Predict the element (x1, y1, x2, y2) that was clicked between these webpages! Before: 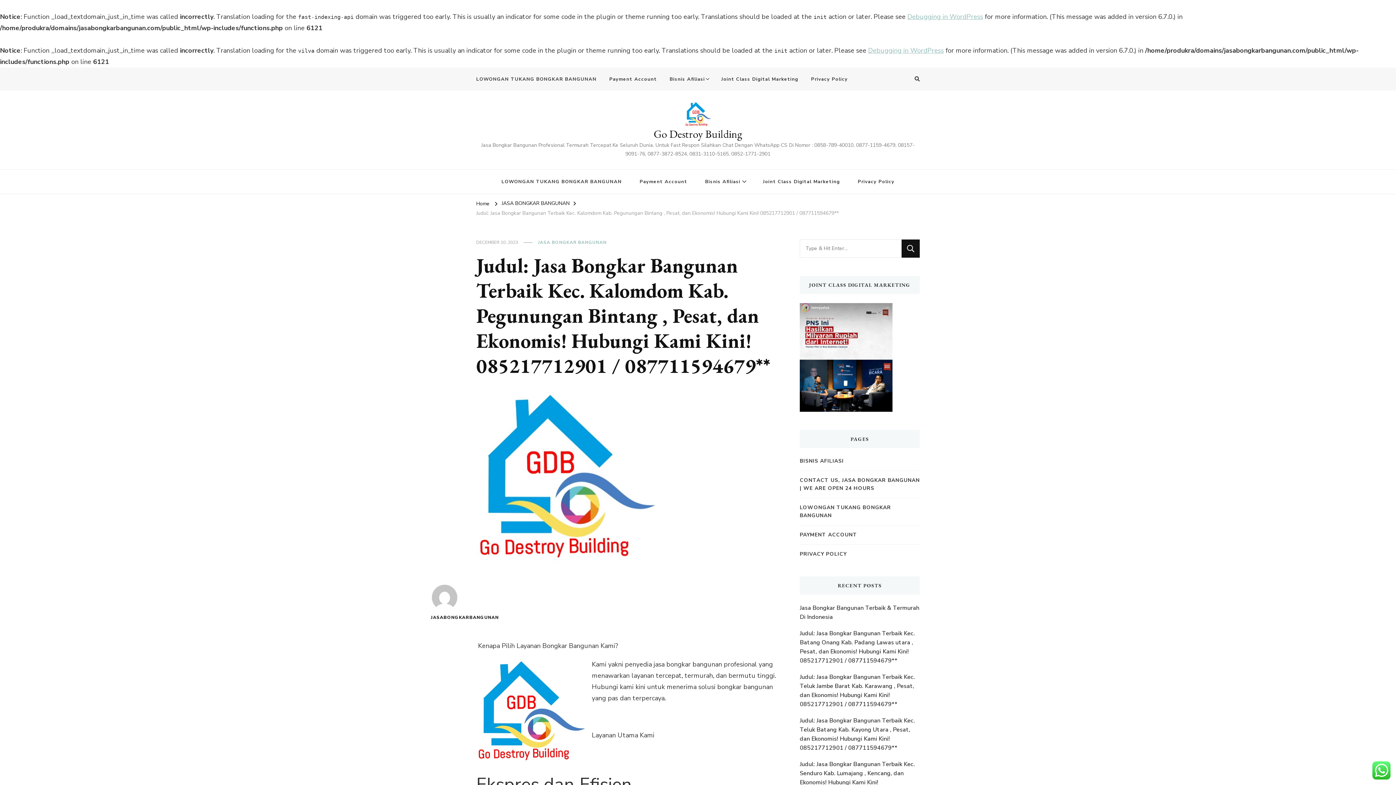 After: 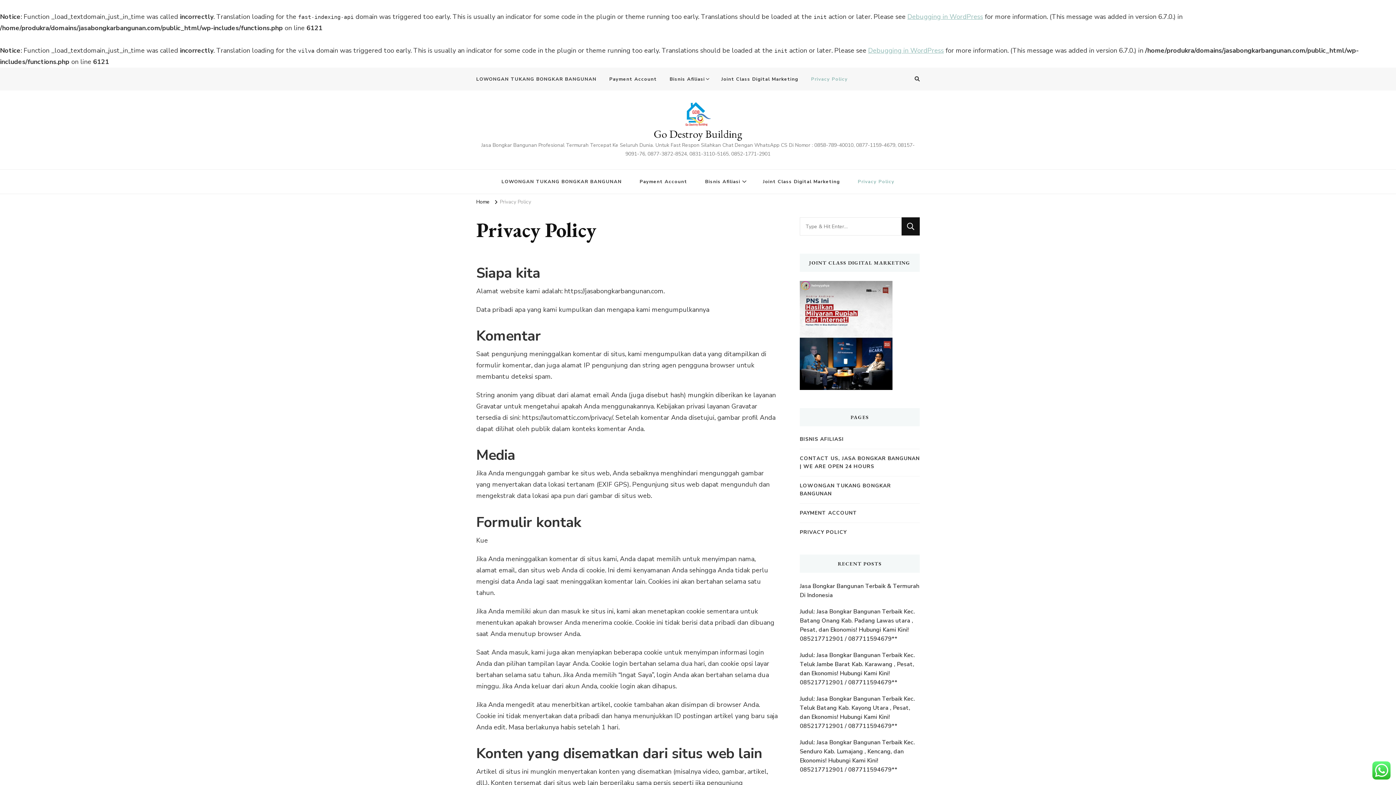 Action: bbox: (805, 73, 853, 84) label: Privacy Policy